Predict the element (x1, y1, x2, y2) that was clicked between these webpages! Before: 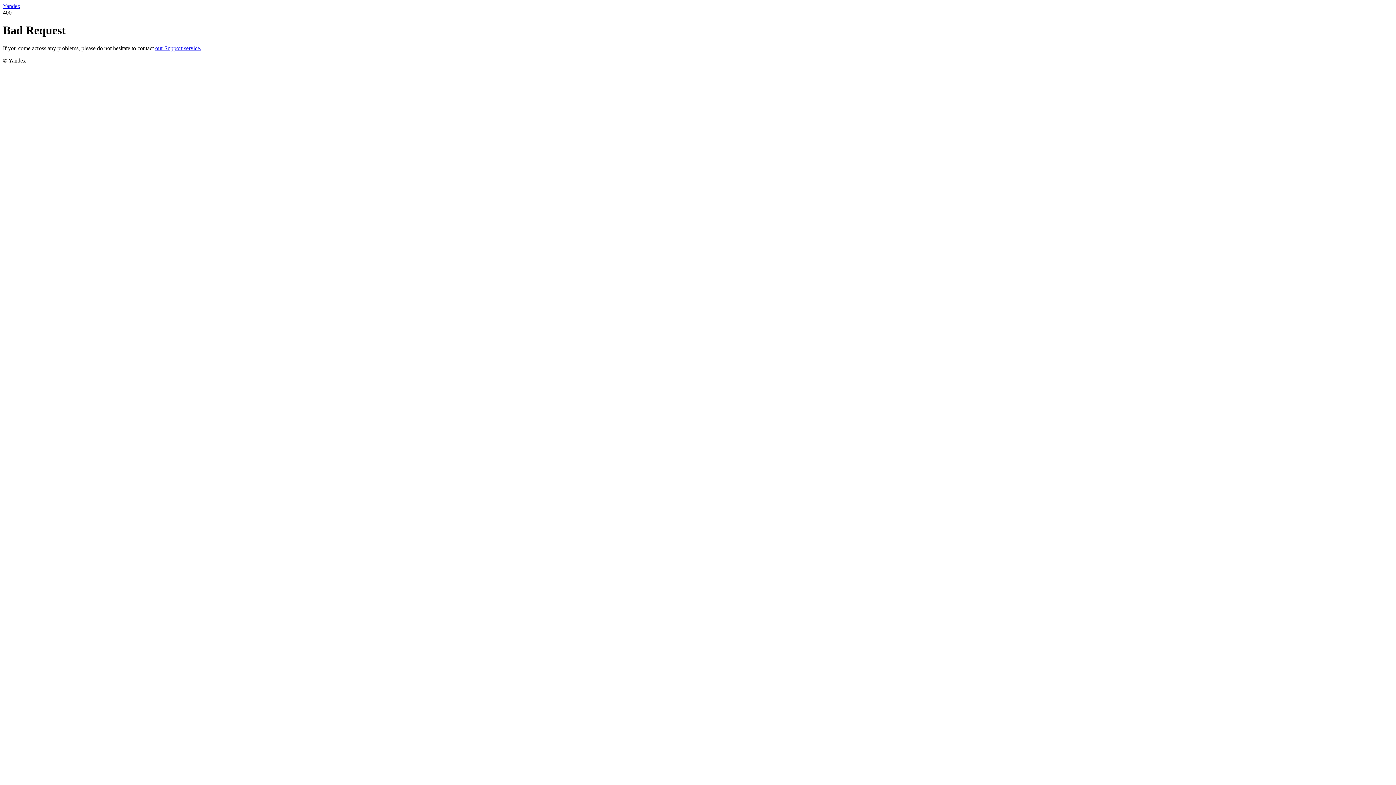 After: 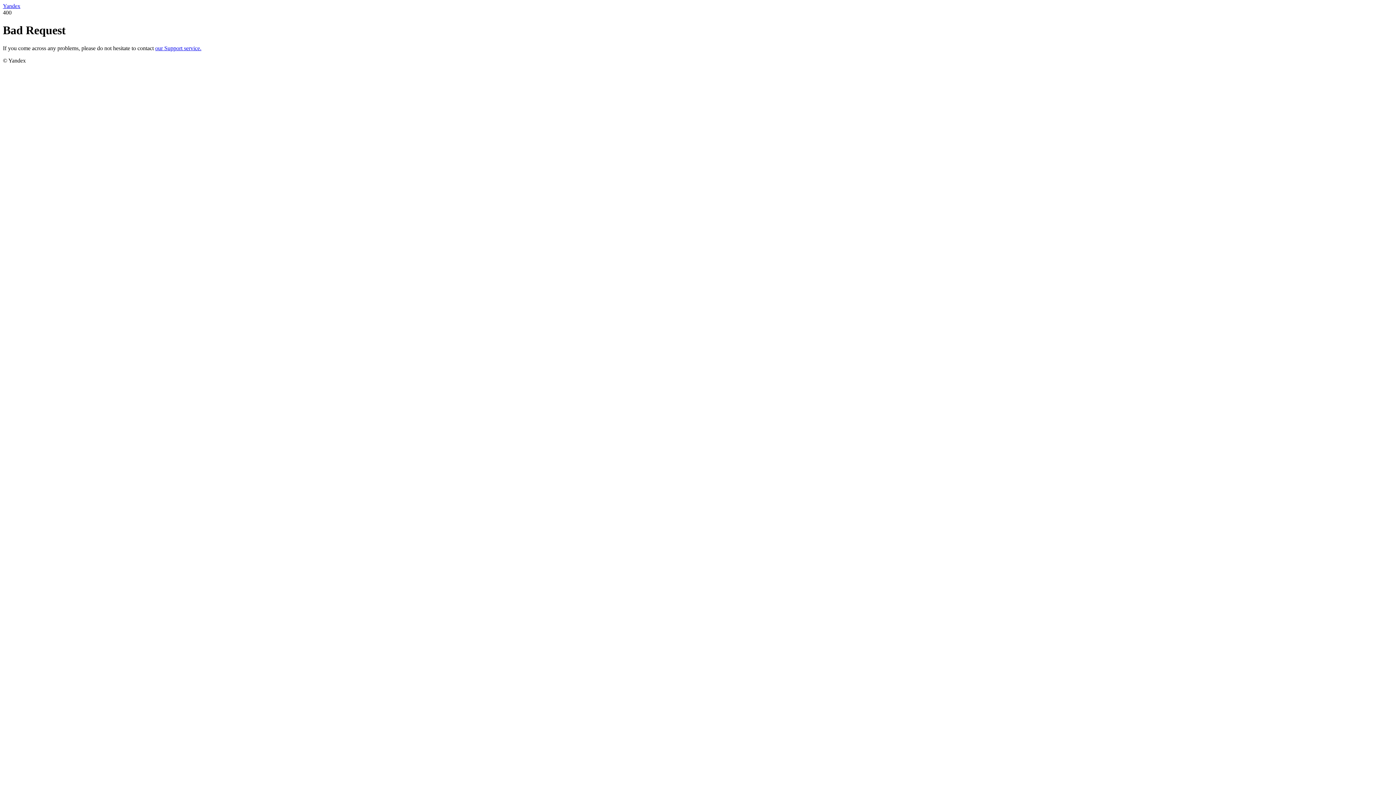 Action: bbox: (155, 45, 201, 51) label: our Support service.